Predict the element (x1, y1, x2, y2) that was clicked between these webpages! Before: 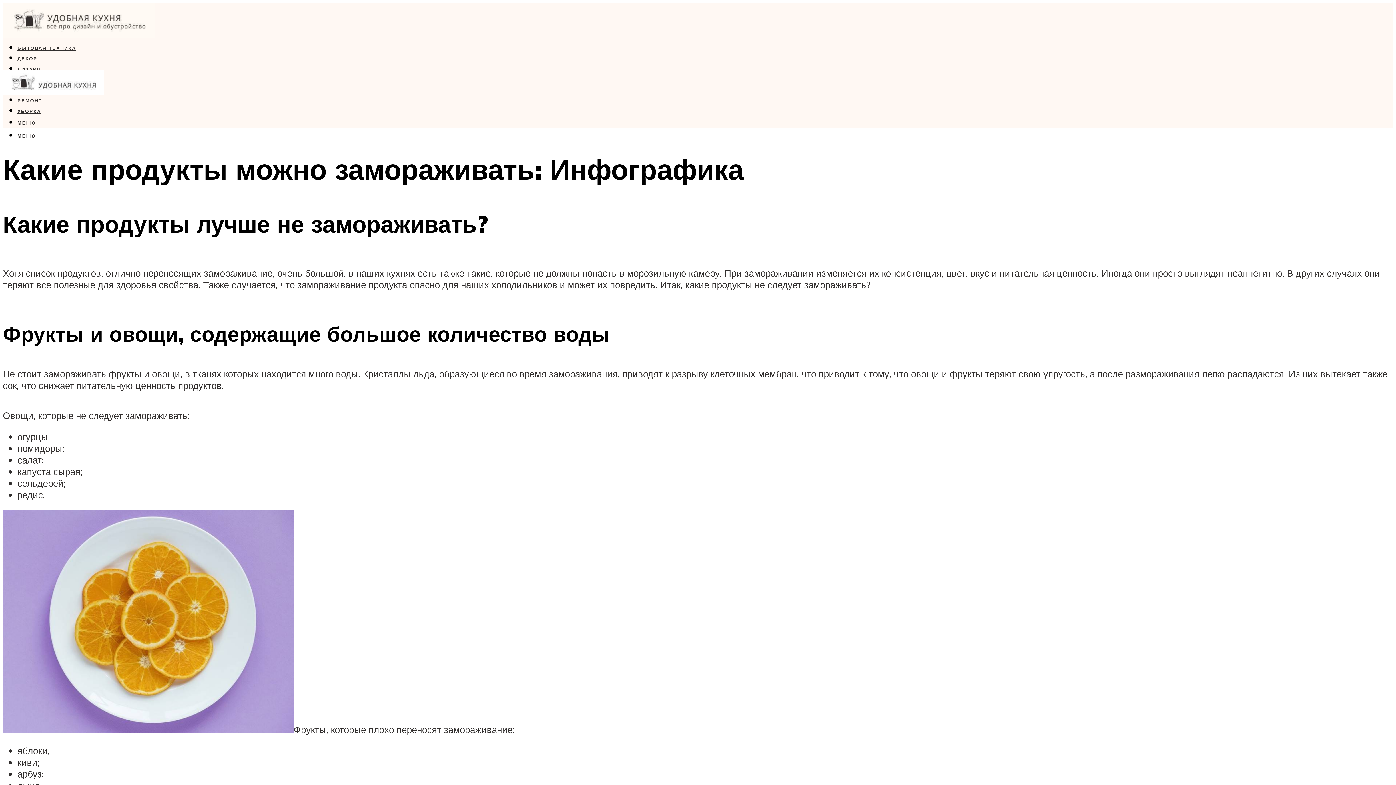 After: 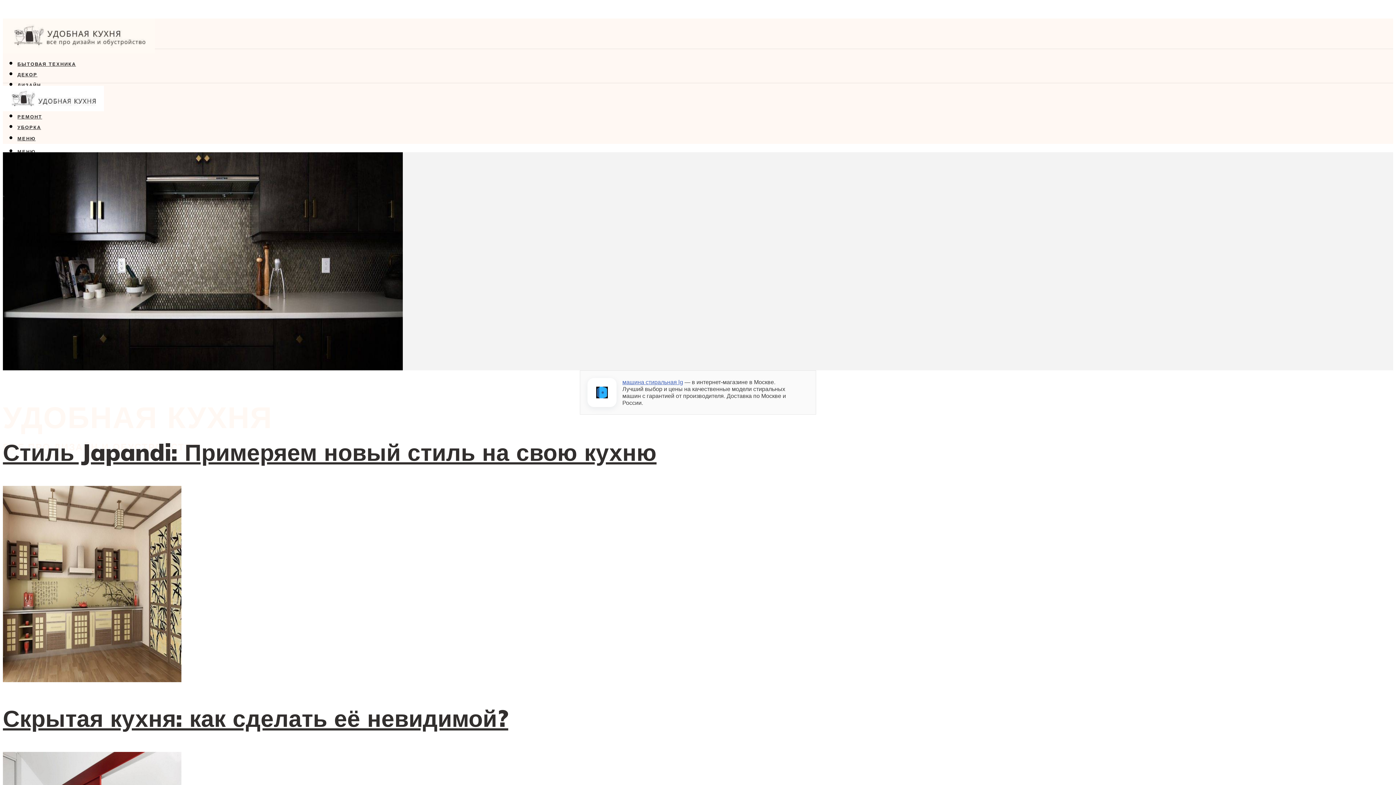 Action: bbox: (2, 67, 104, 102)